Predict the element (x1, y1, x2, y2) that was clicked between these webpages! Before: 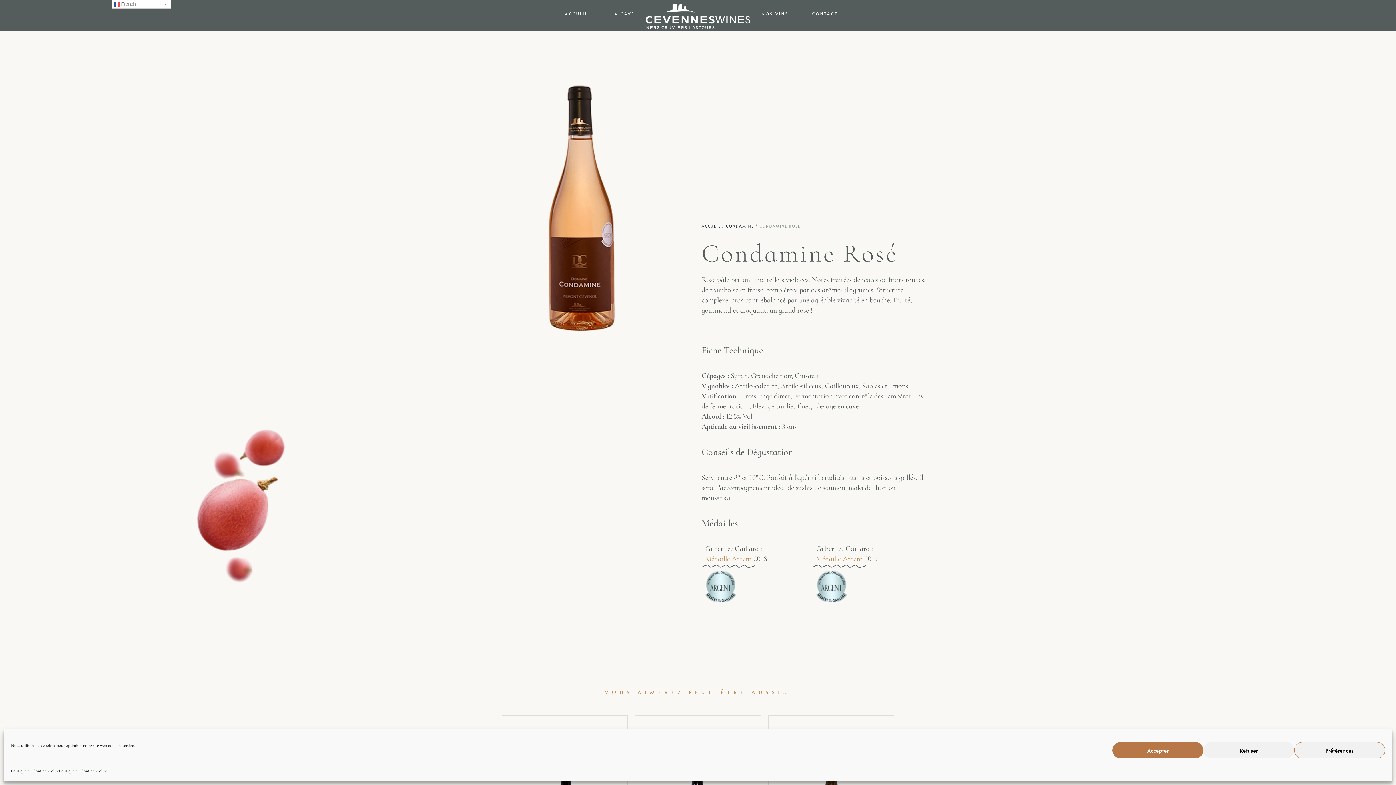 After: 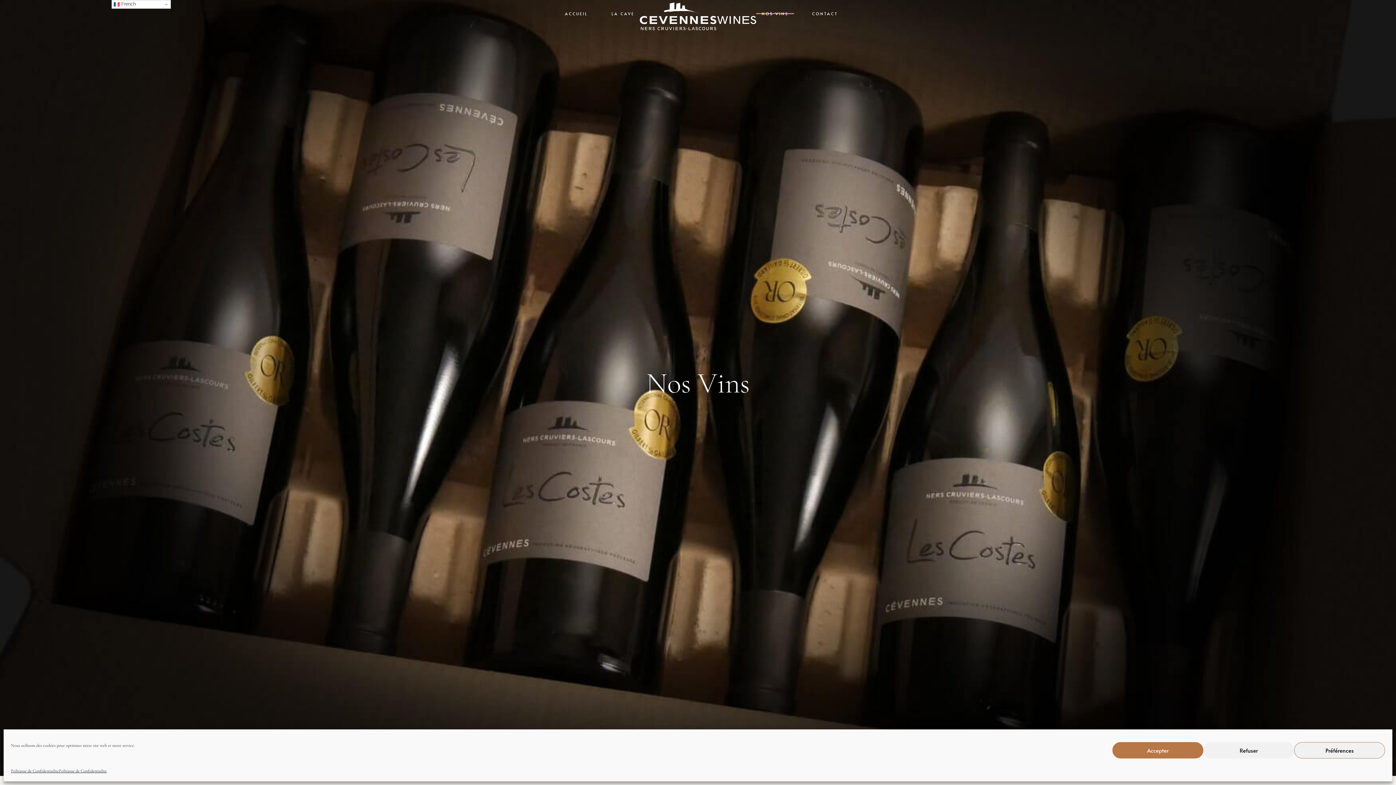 Action: label: NOS VINS bbox: (756, 8, 794, 19)